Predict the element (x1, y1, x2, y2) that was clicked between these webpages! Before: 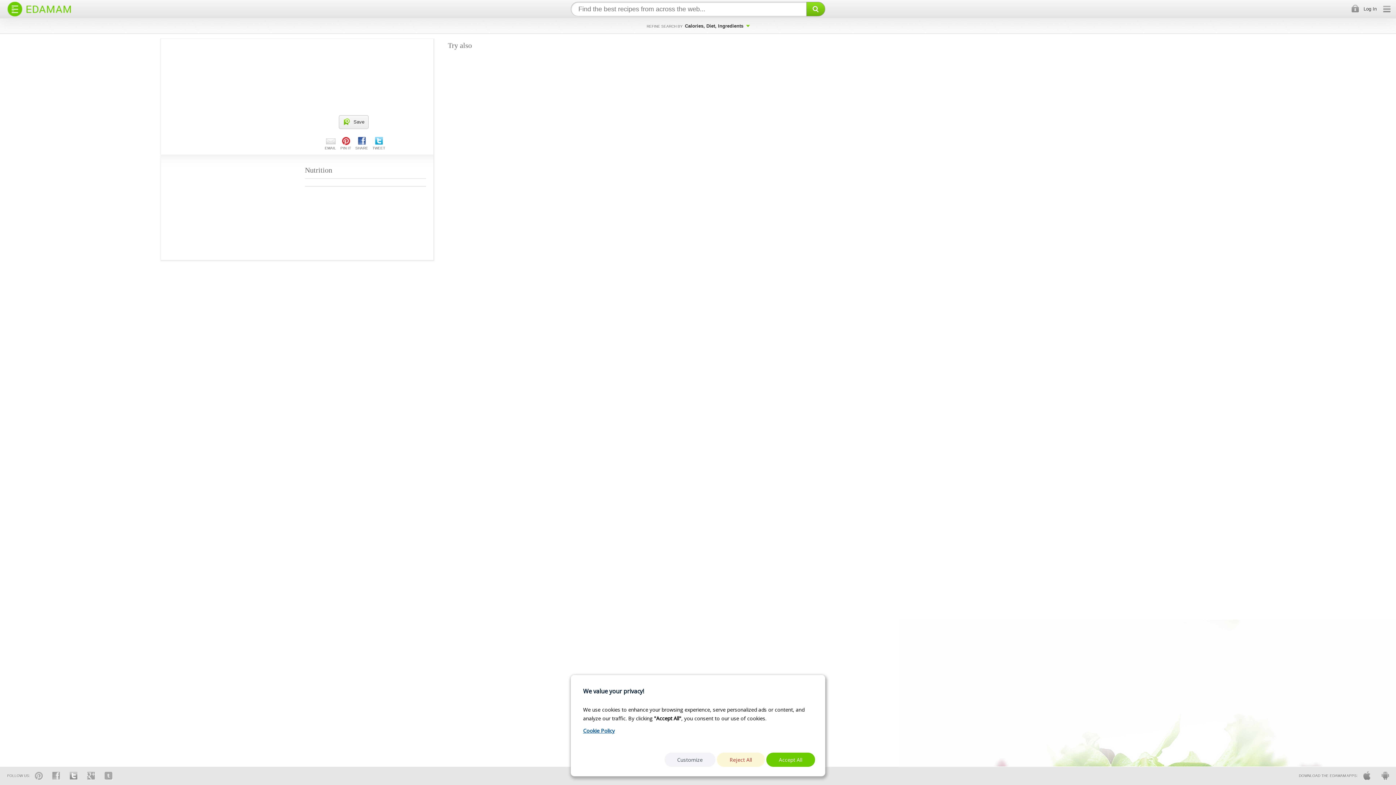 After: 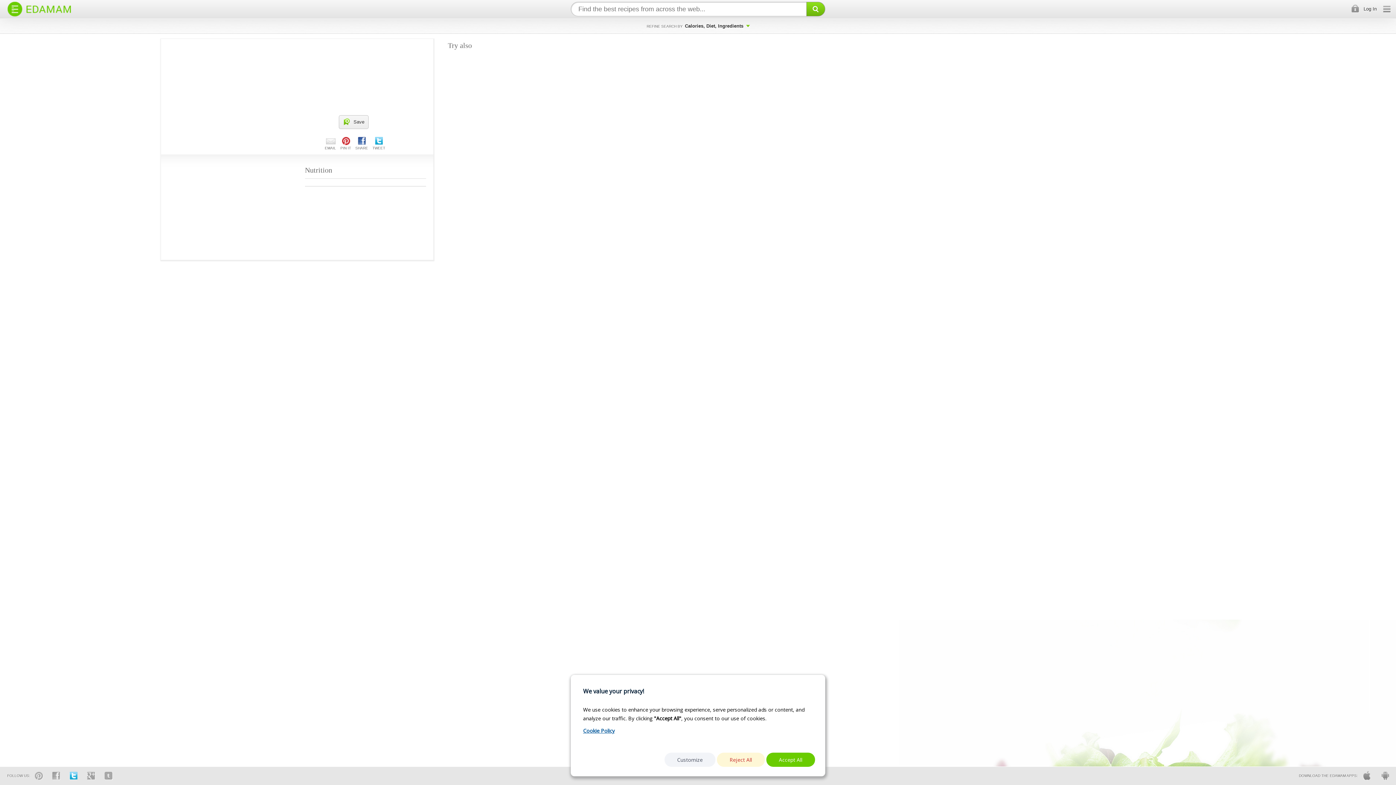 Action: label: Twitter bbox: (65, 772, 82, 780)